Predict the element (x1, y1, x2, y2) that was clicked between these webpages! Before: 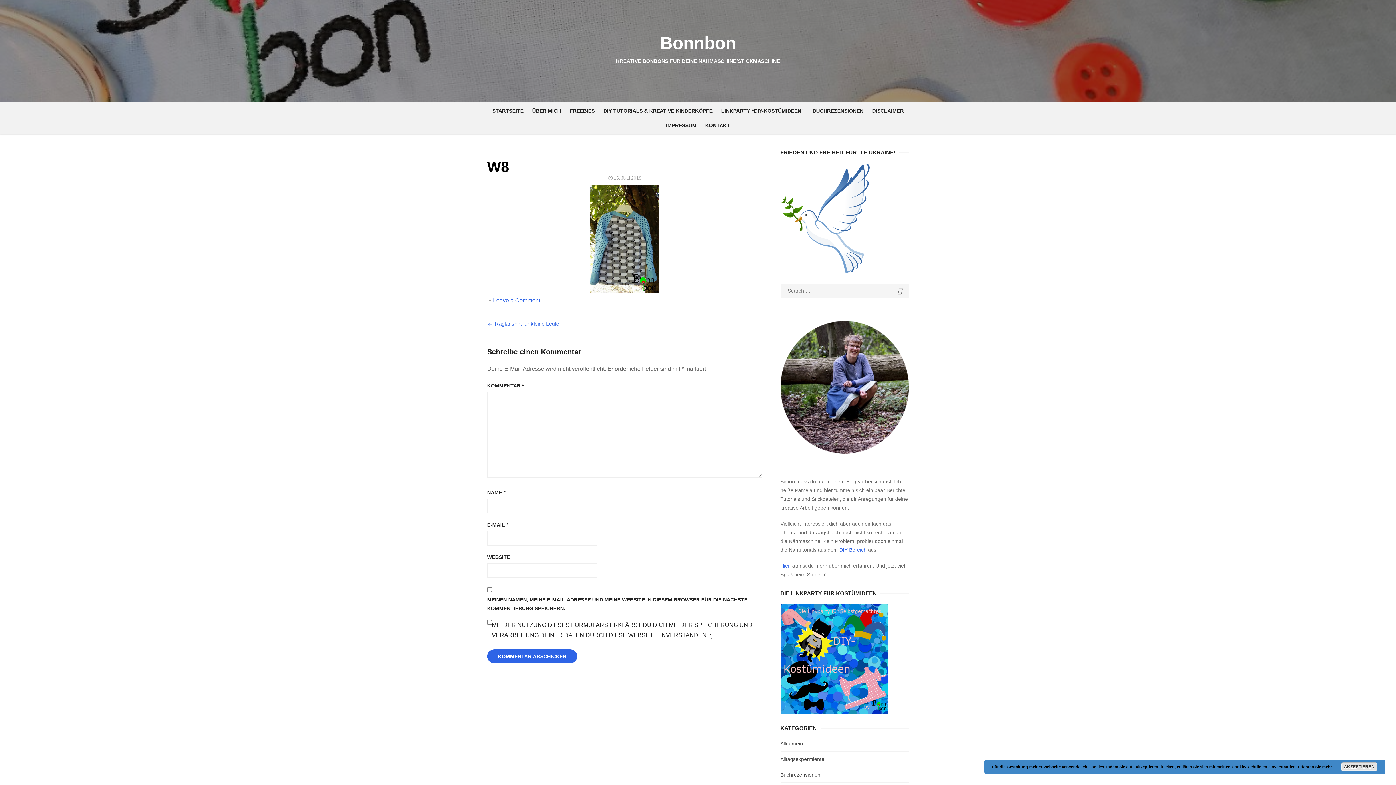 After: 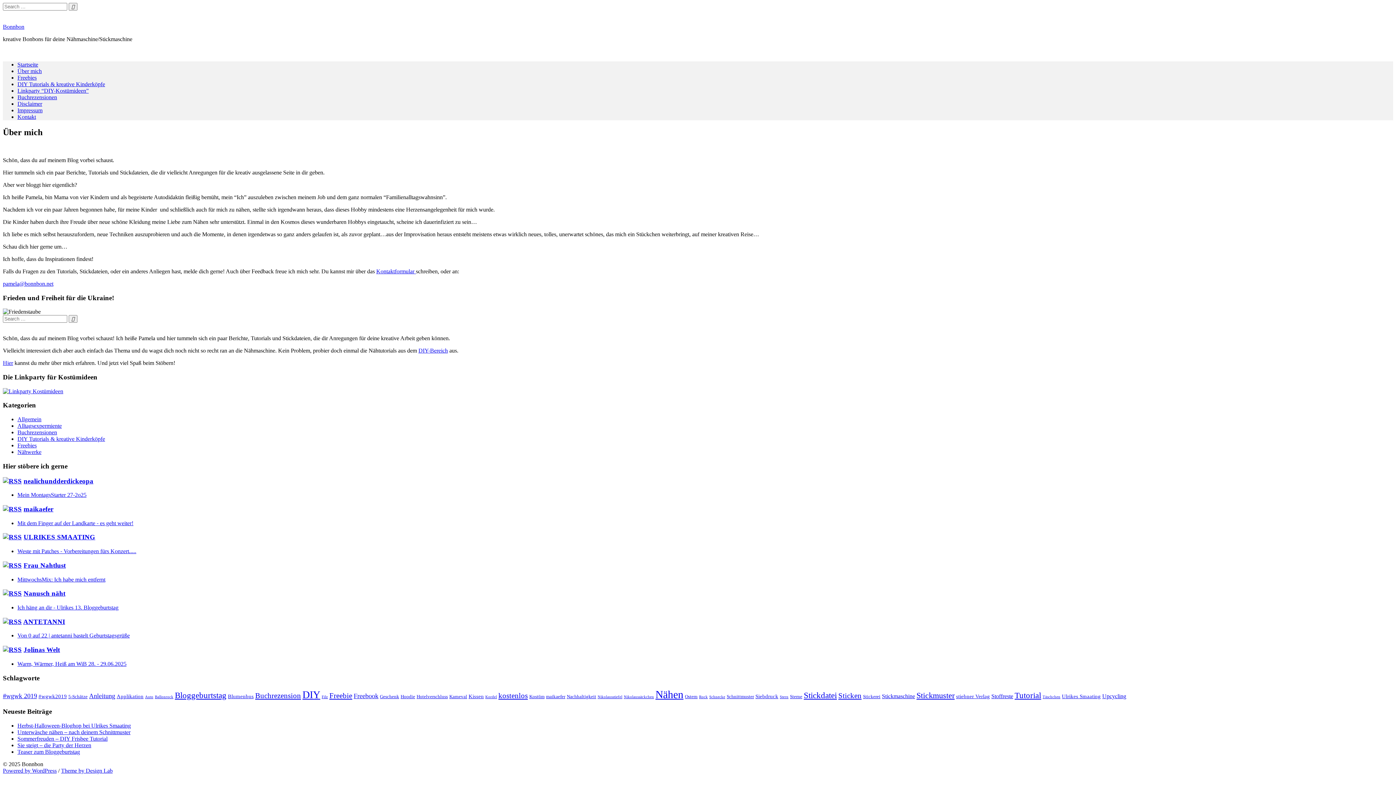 Action: bbox: (528, 103, 564, 118) label: ÜBER MICH